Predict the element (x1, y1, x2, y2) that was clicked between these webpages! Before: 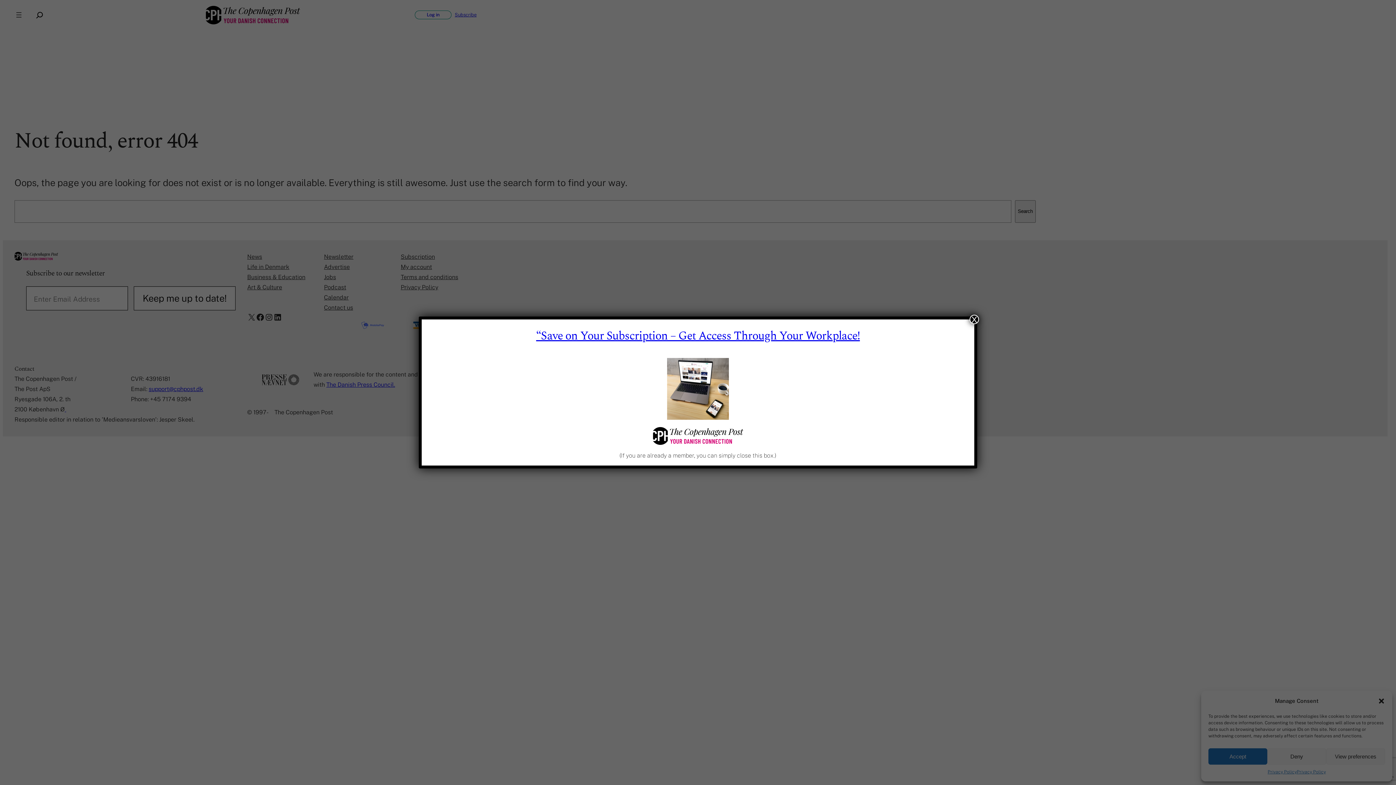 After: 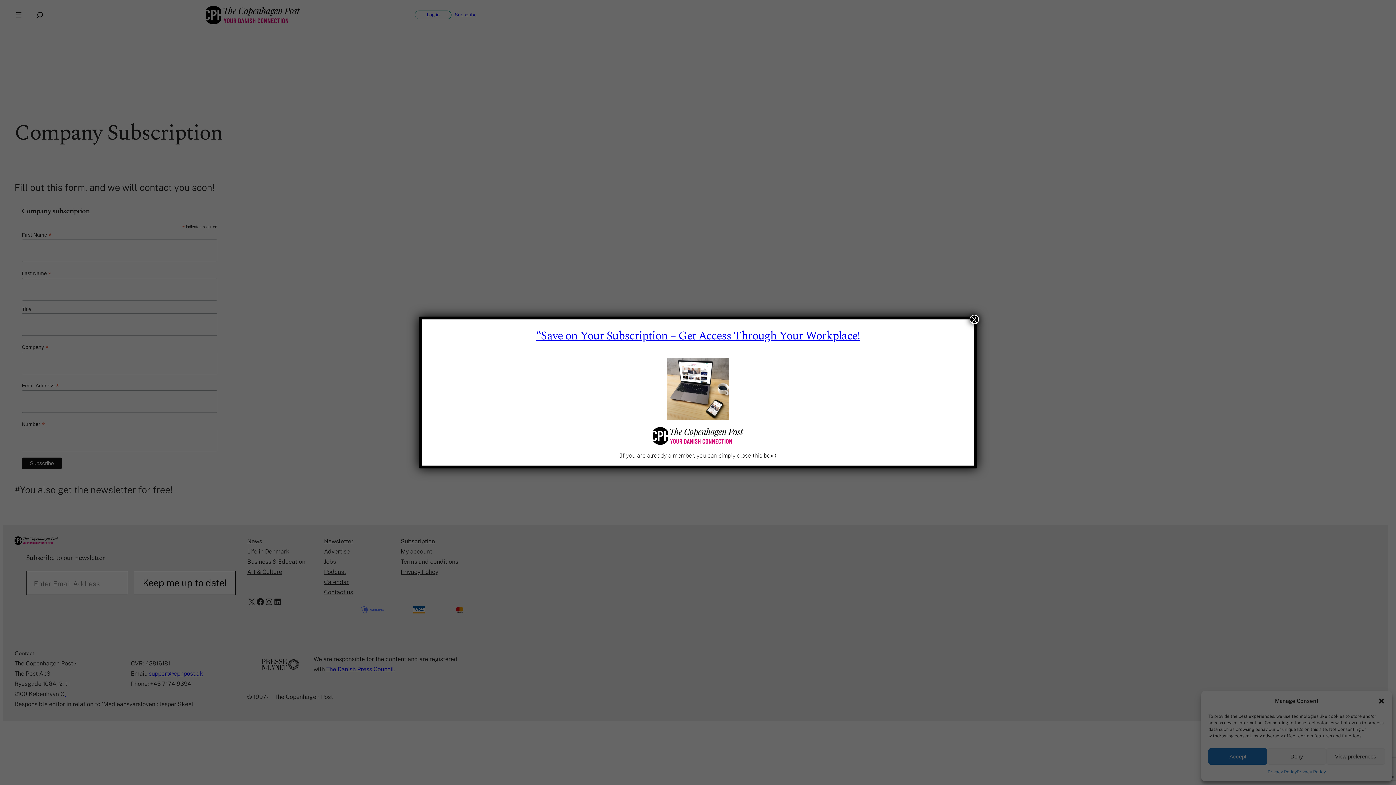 Action: bbox: (536, 327, 860, 345) label: “Save on Your Subscription – Get Access Through Your Workplace!